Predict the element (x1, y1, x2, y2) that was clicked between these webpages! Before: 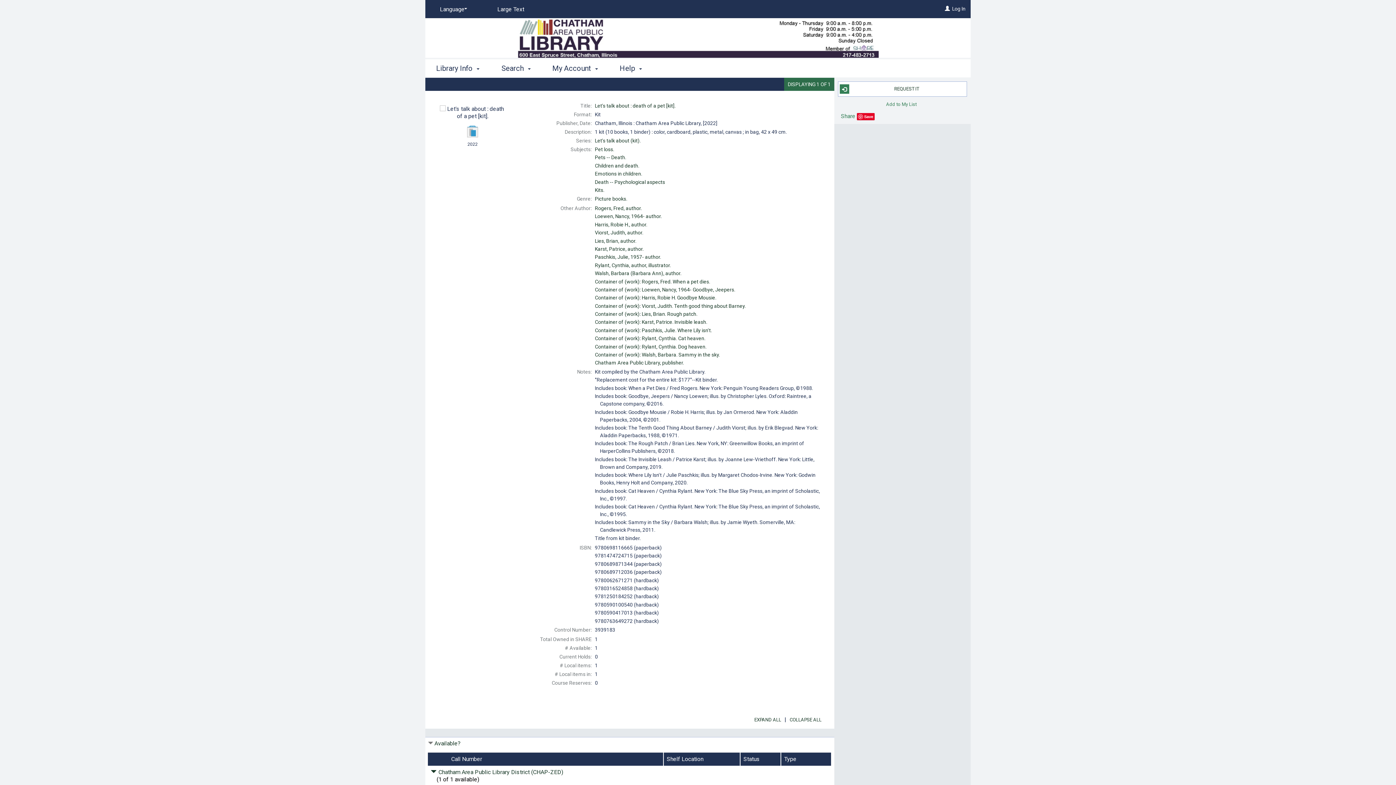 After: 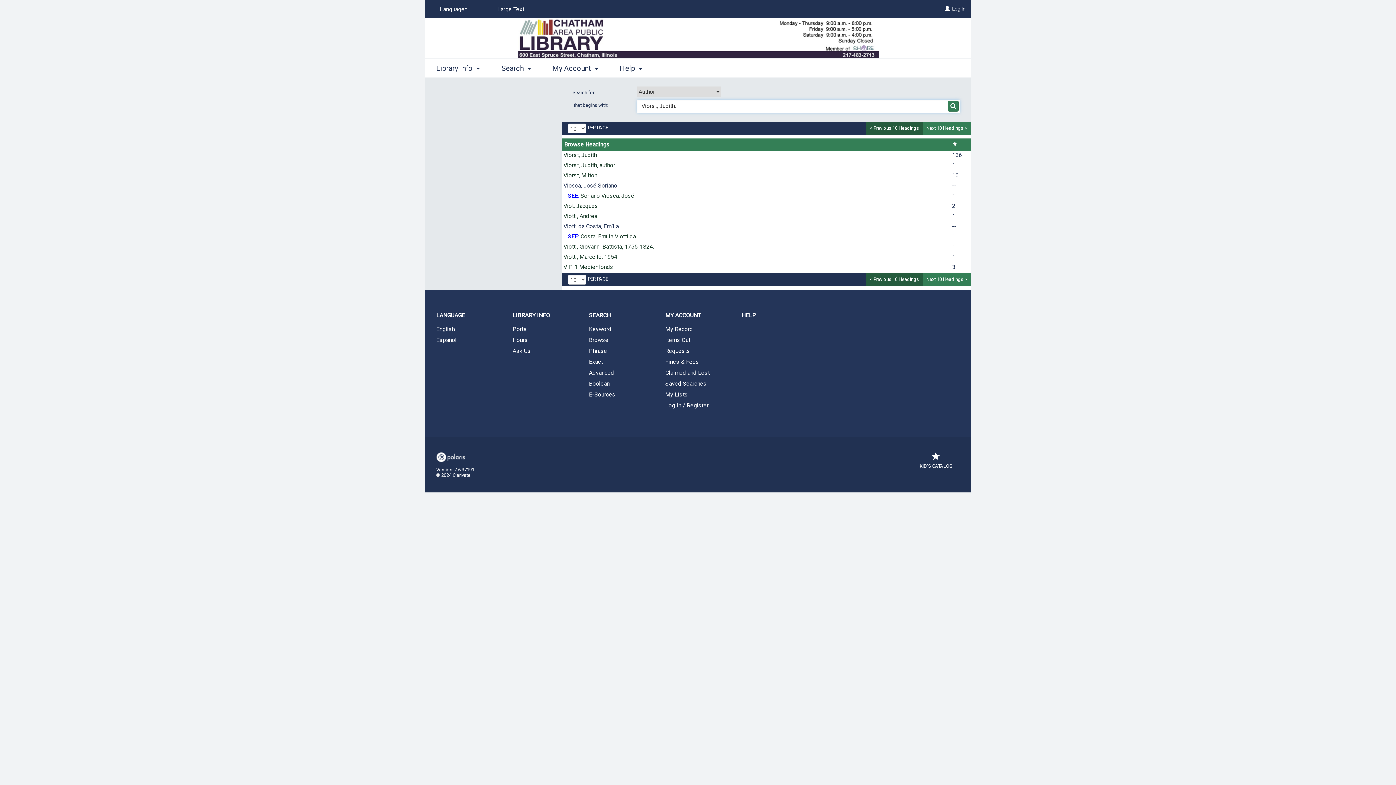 Action: label: Container of (work): Viorst, Judith. Tenth good thing about Barney. bbox: (595, 303, 745, 308)